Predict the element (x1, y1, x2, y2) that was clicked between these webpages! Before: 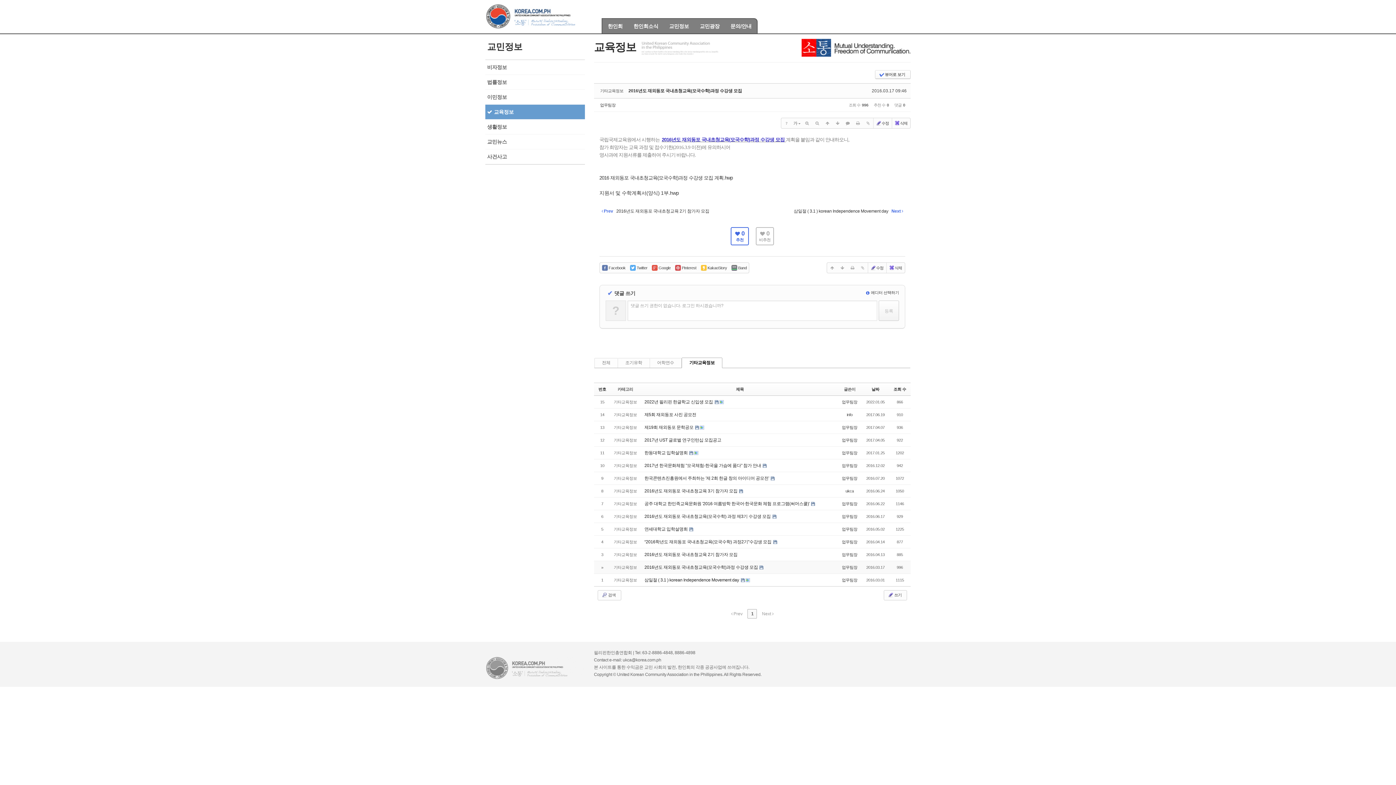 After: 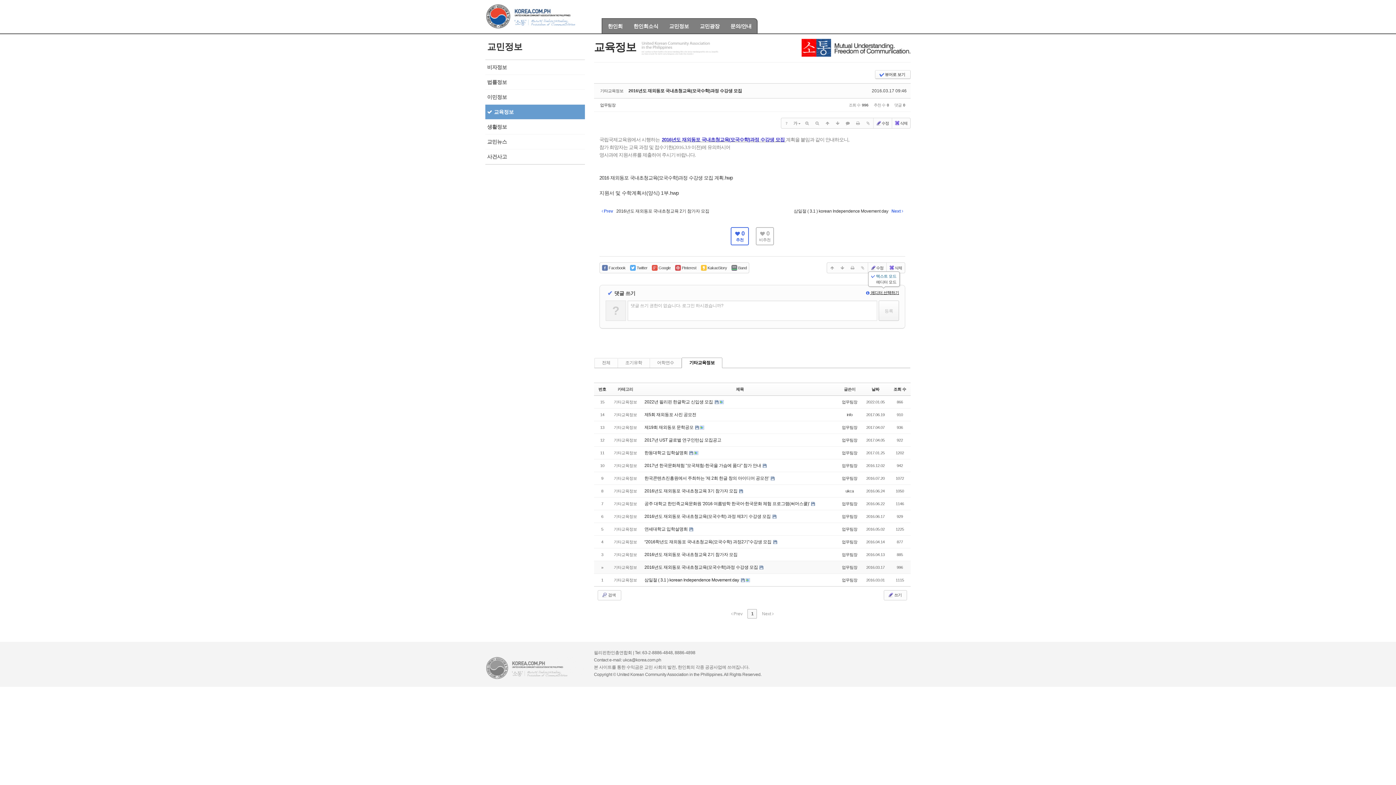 Action: bbox: (866, 290, 899, 294) label:  에디터 선택하기